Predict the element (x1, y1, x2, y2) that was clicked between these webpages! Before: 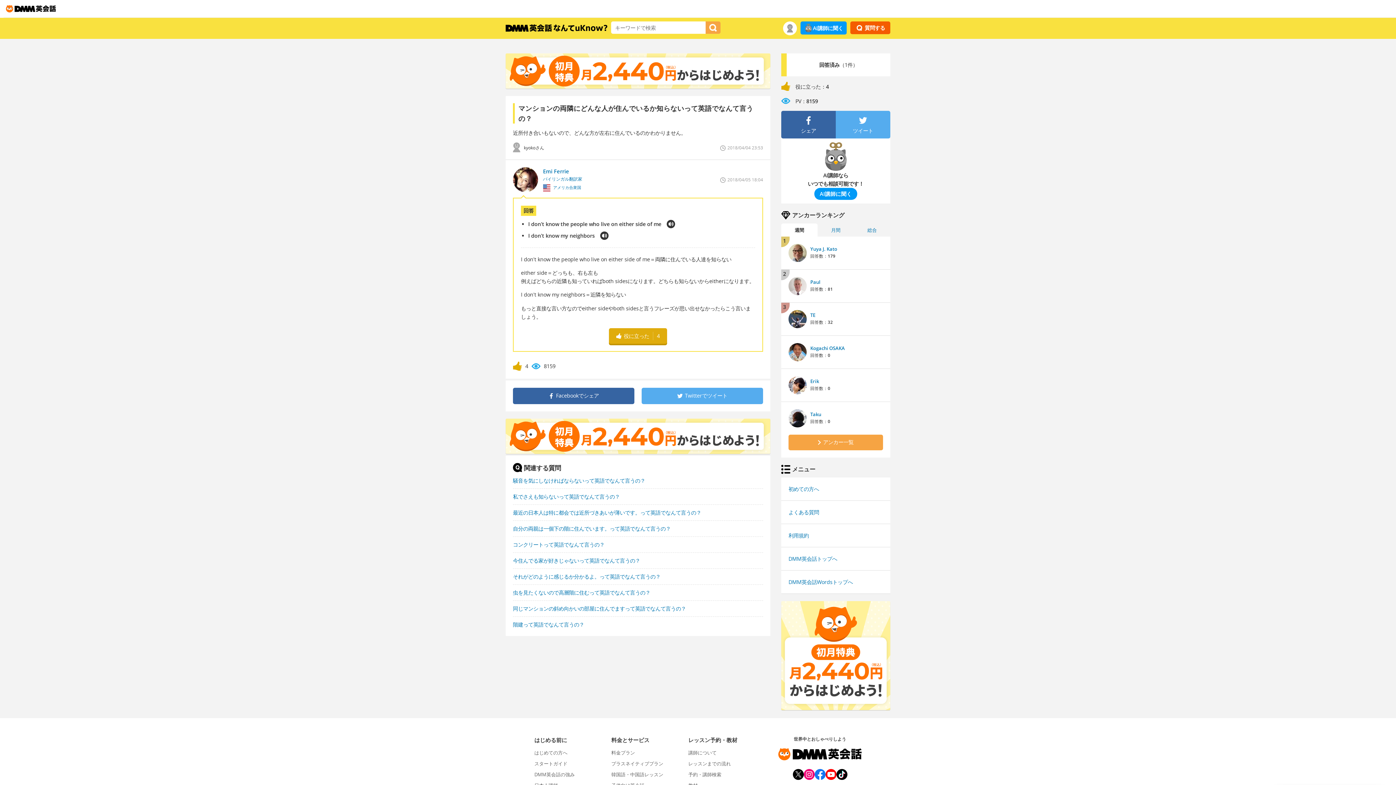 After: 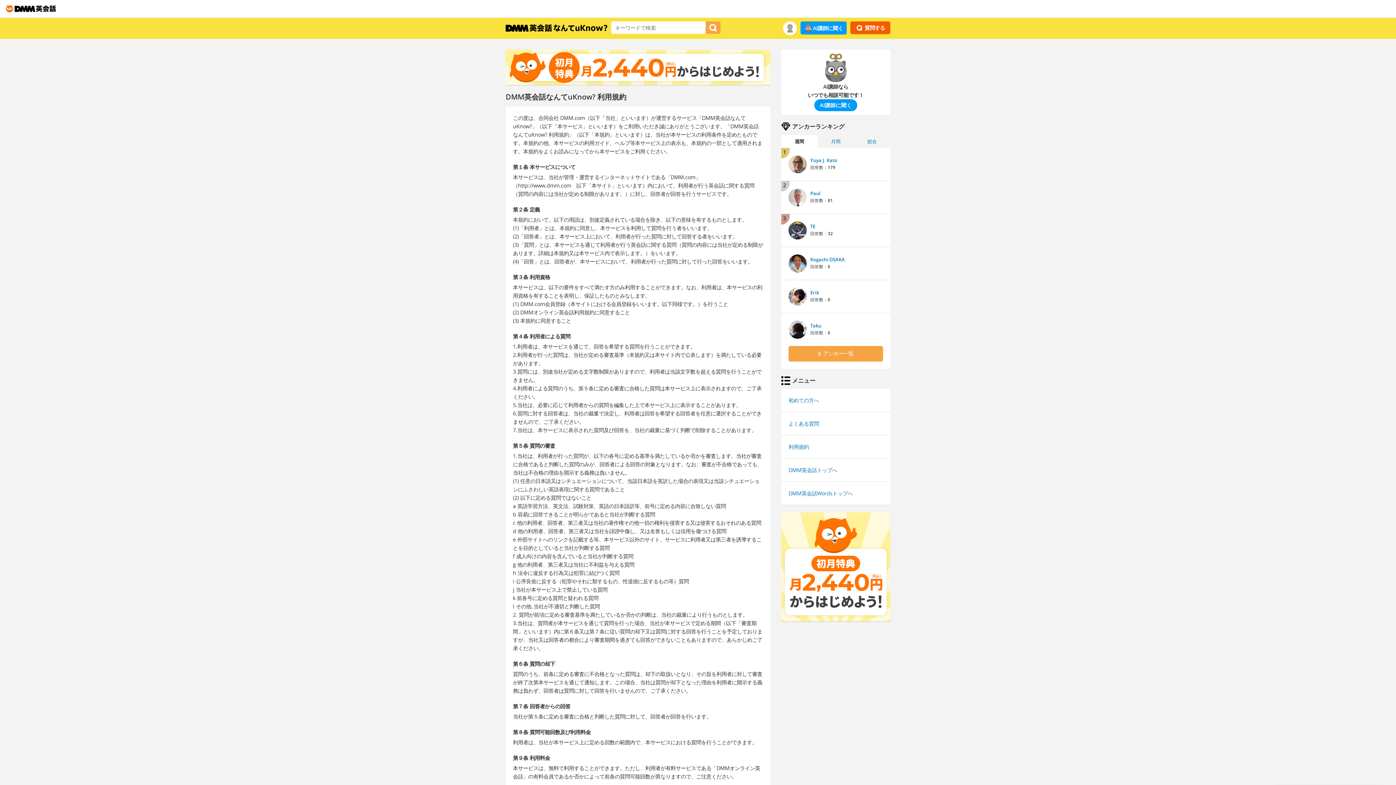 Action: bbox: (788, 532, 809, 539) label: 利用規約